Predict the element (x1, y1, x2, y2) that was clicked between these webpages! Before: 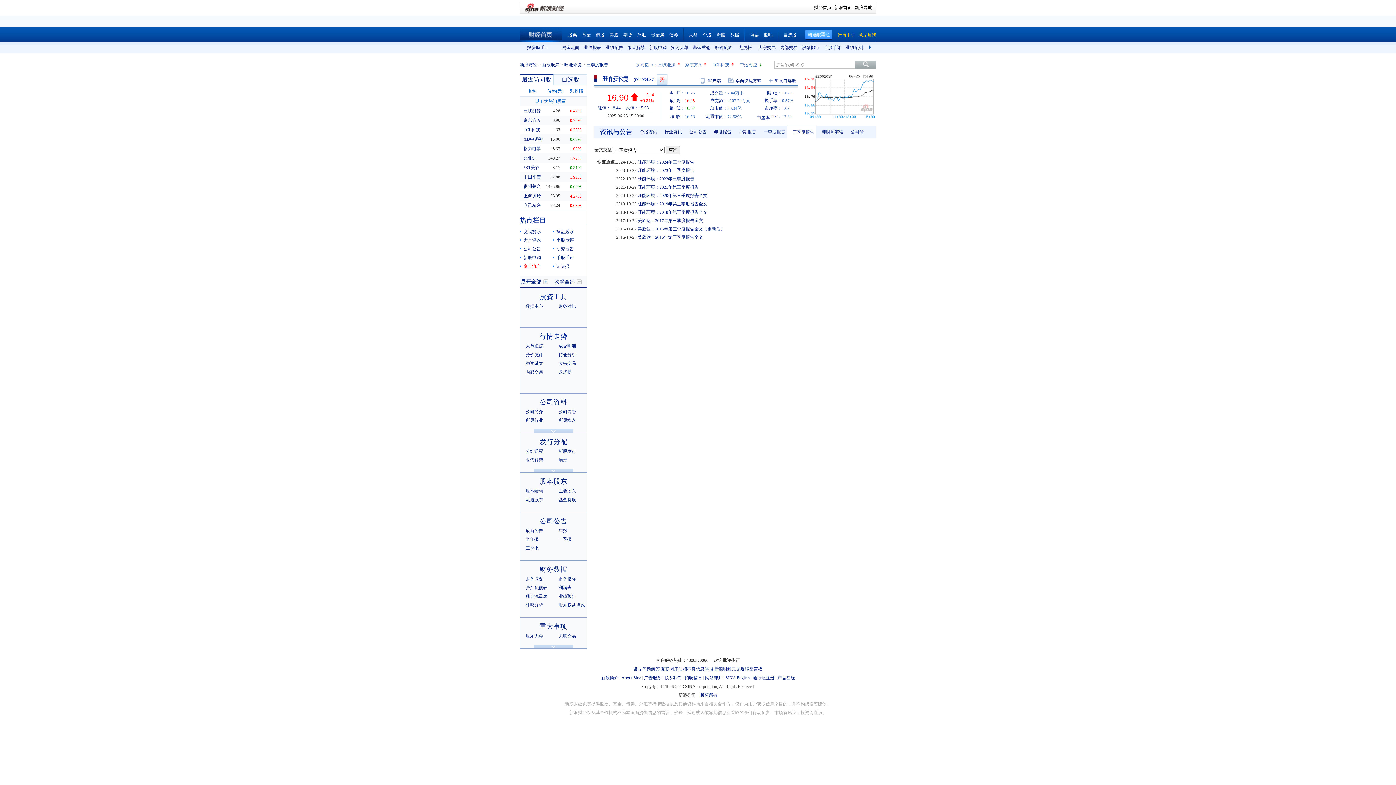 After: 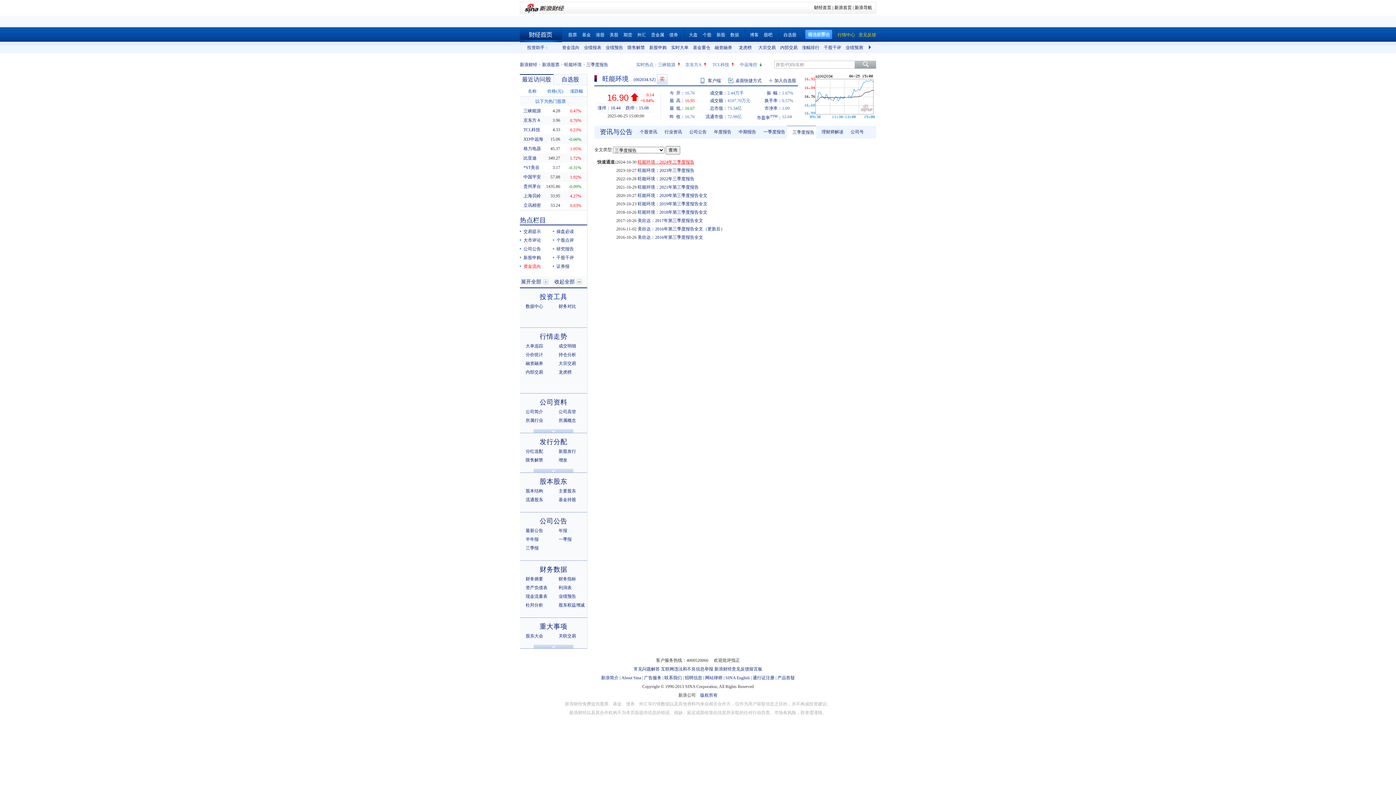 Action: label: 旺能环境：2024年三季度报告 bbox: (637, 159, 694, 164)